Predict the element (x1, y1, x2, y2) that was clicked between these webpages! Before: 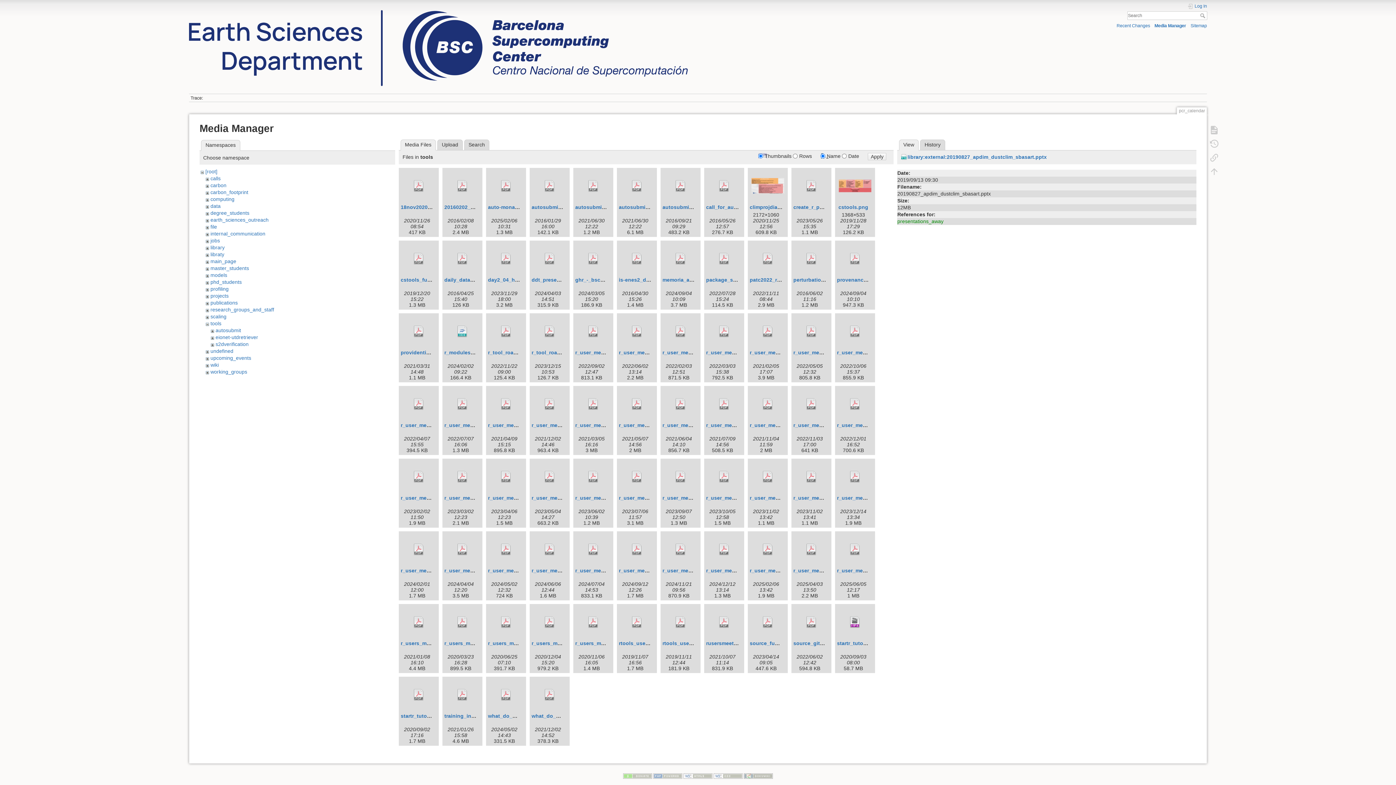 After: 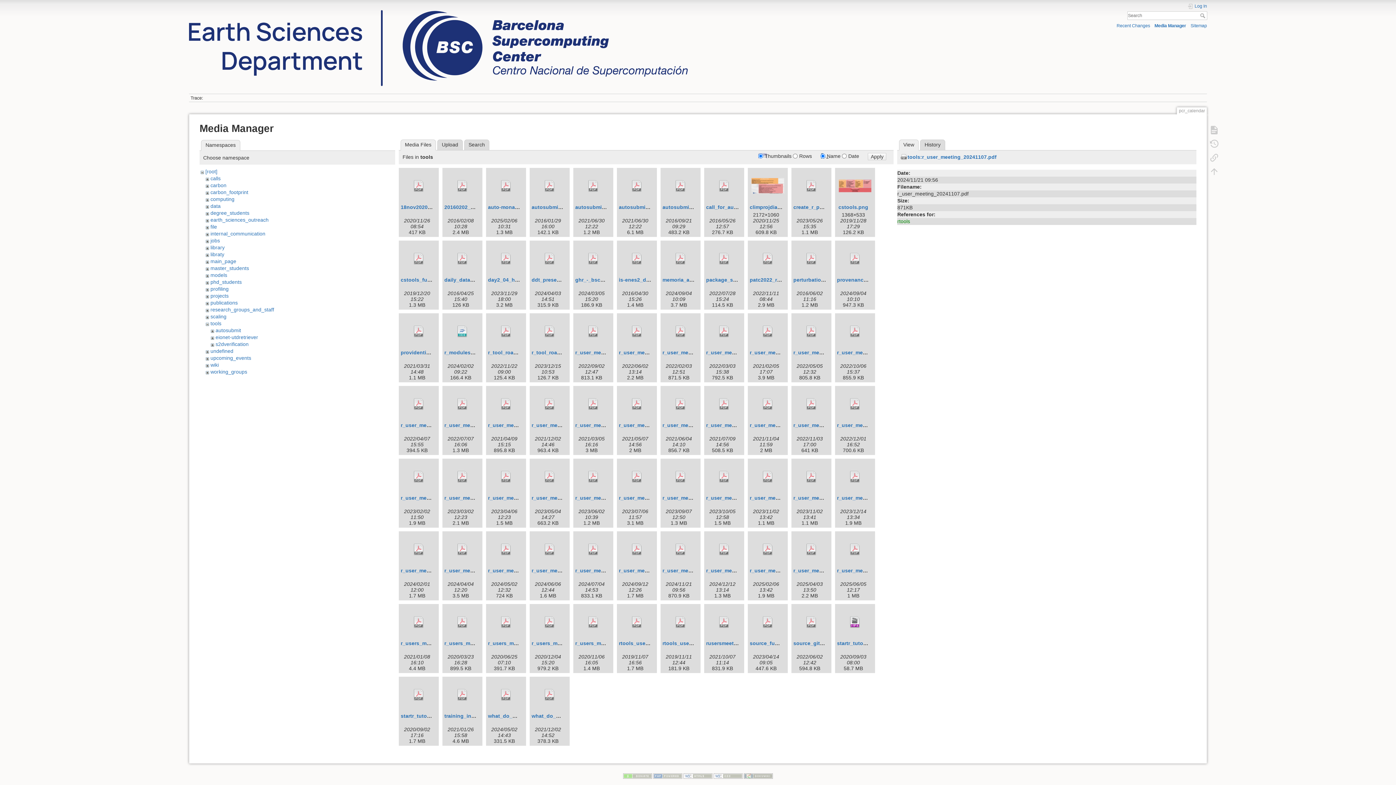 Action: bbox: (662, 533, 699, 566)